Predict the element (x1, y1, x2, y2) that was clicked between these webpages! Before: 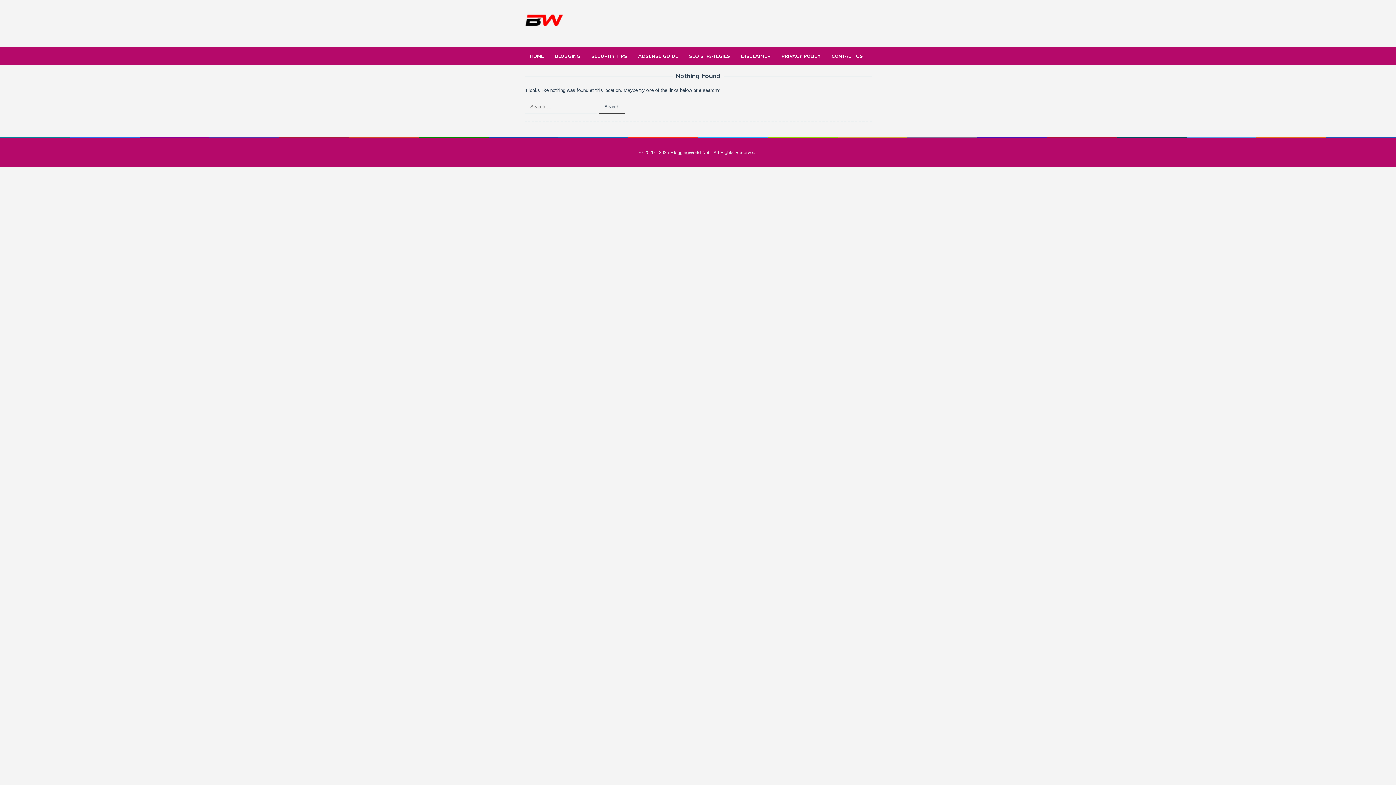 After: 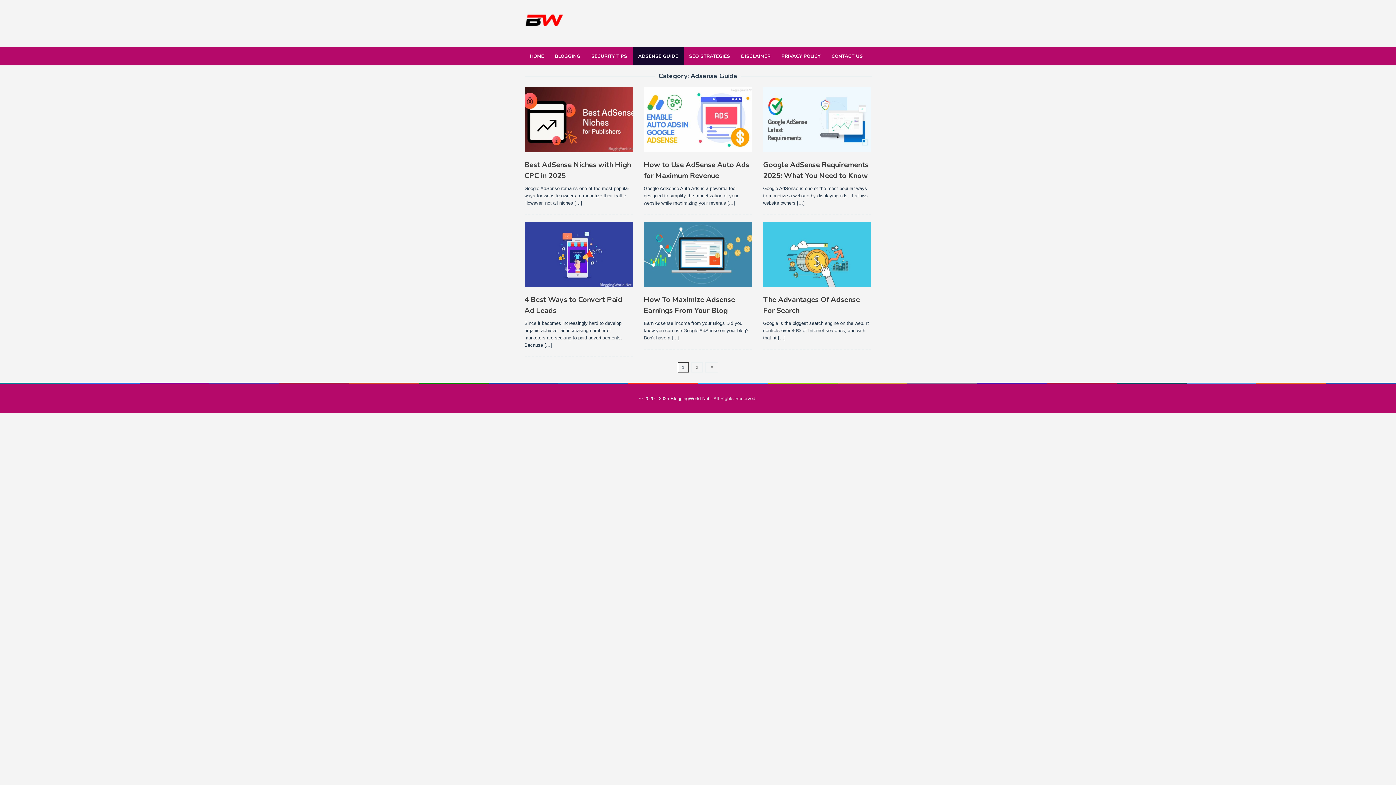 Action: bbox: (632, 47, 683, 65) label: ADSENSE GUIDE